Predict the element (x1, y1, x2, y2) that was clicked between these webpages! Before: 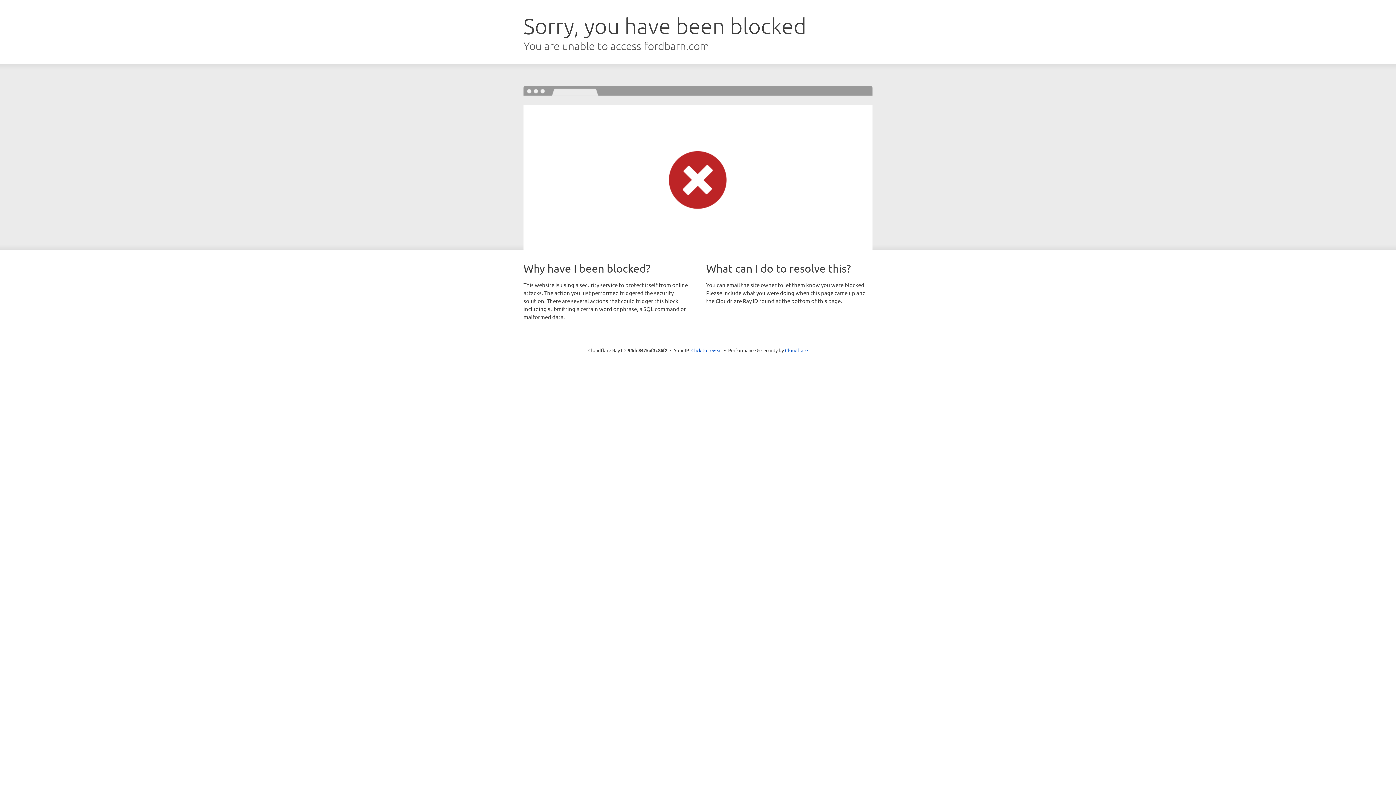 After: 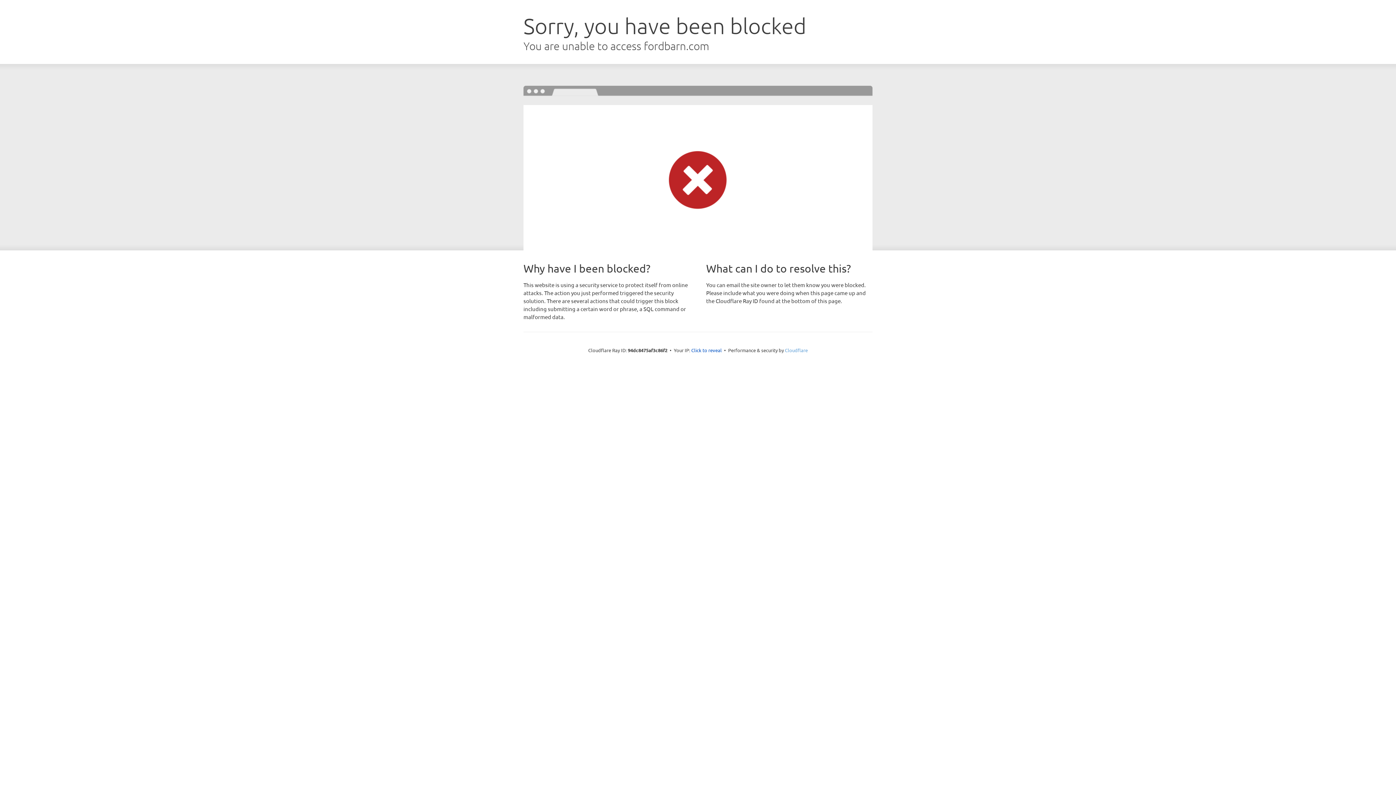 Action: label: Cloudflare bbox: (785, 347, 808, 353)